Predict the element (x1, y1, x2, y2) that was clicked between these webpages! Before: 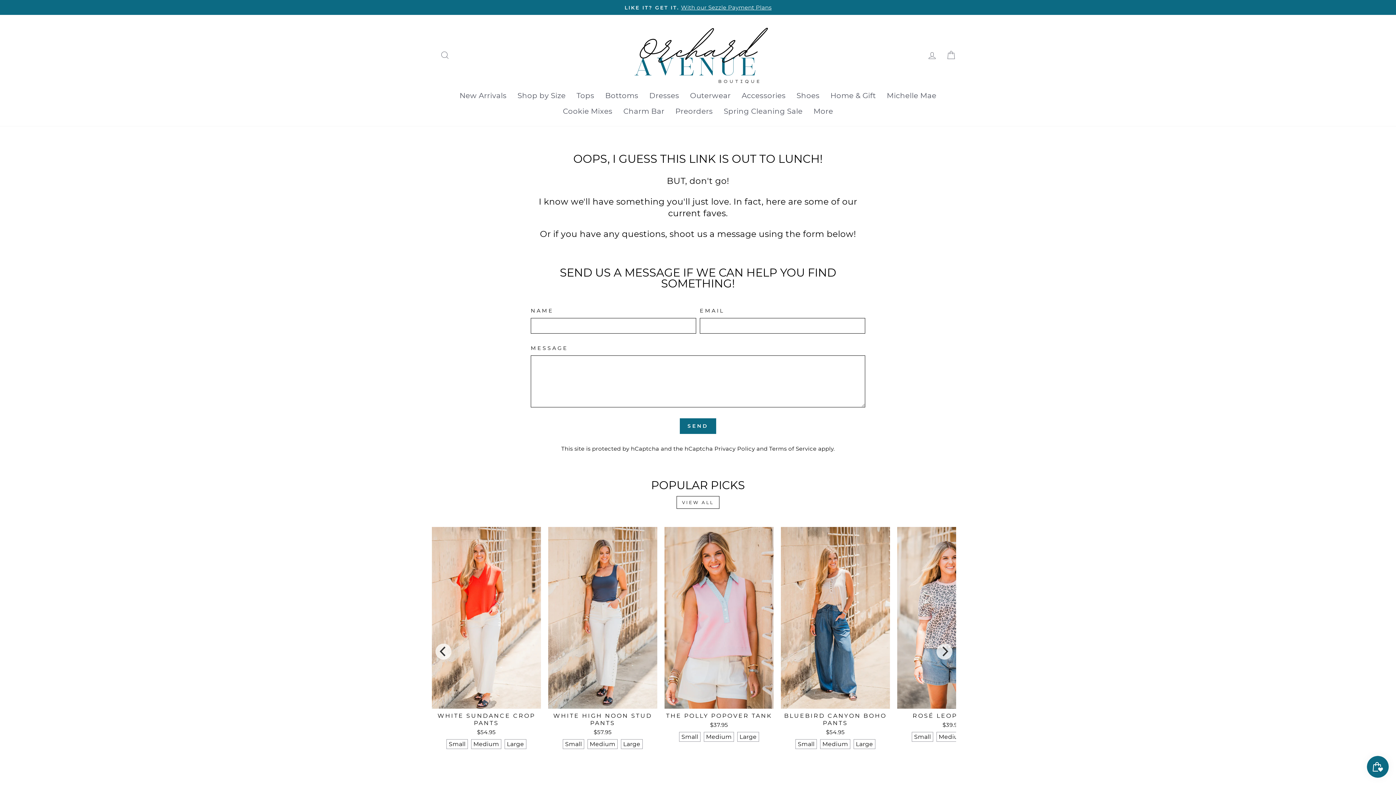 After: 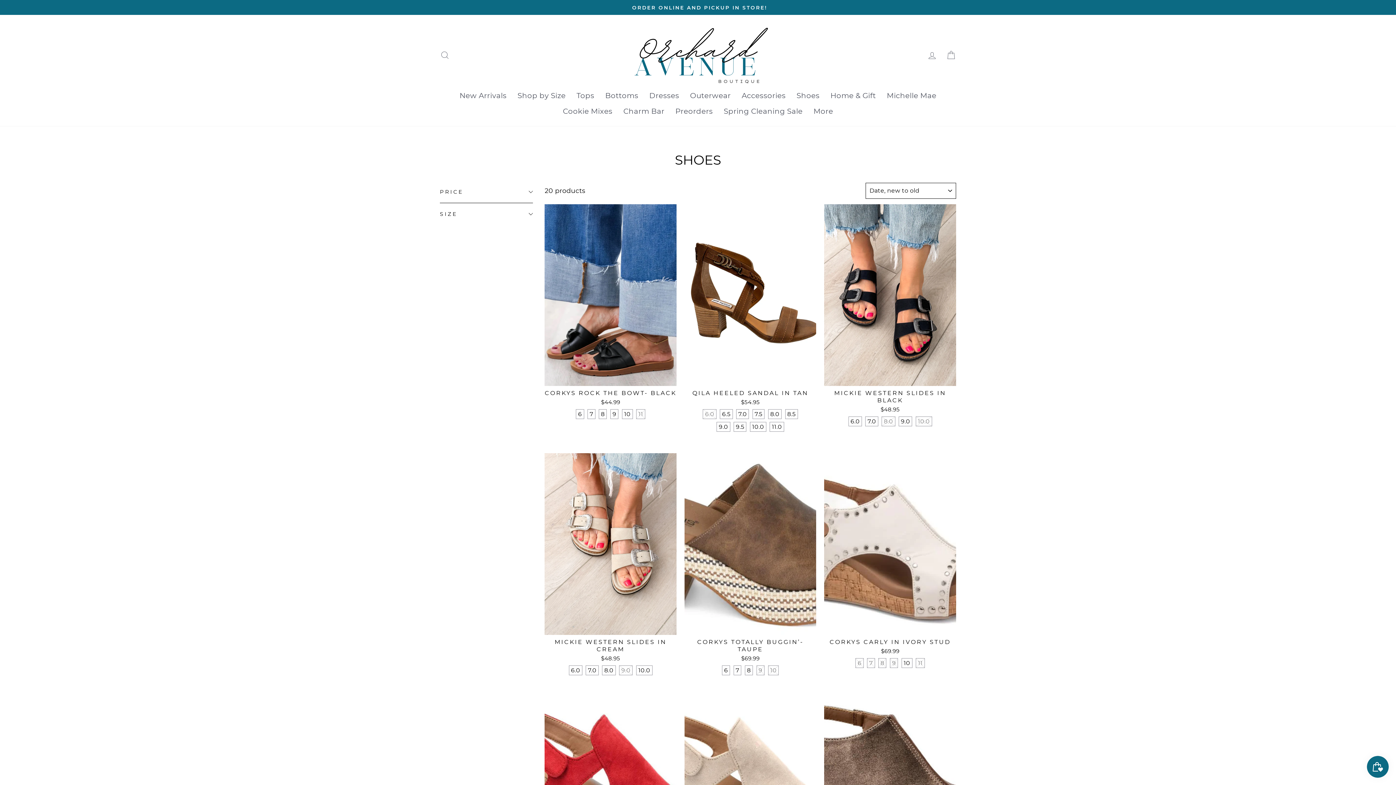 Action: label: Shoes bbox: (791, 87, 825, 103)